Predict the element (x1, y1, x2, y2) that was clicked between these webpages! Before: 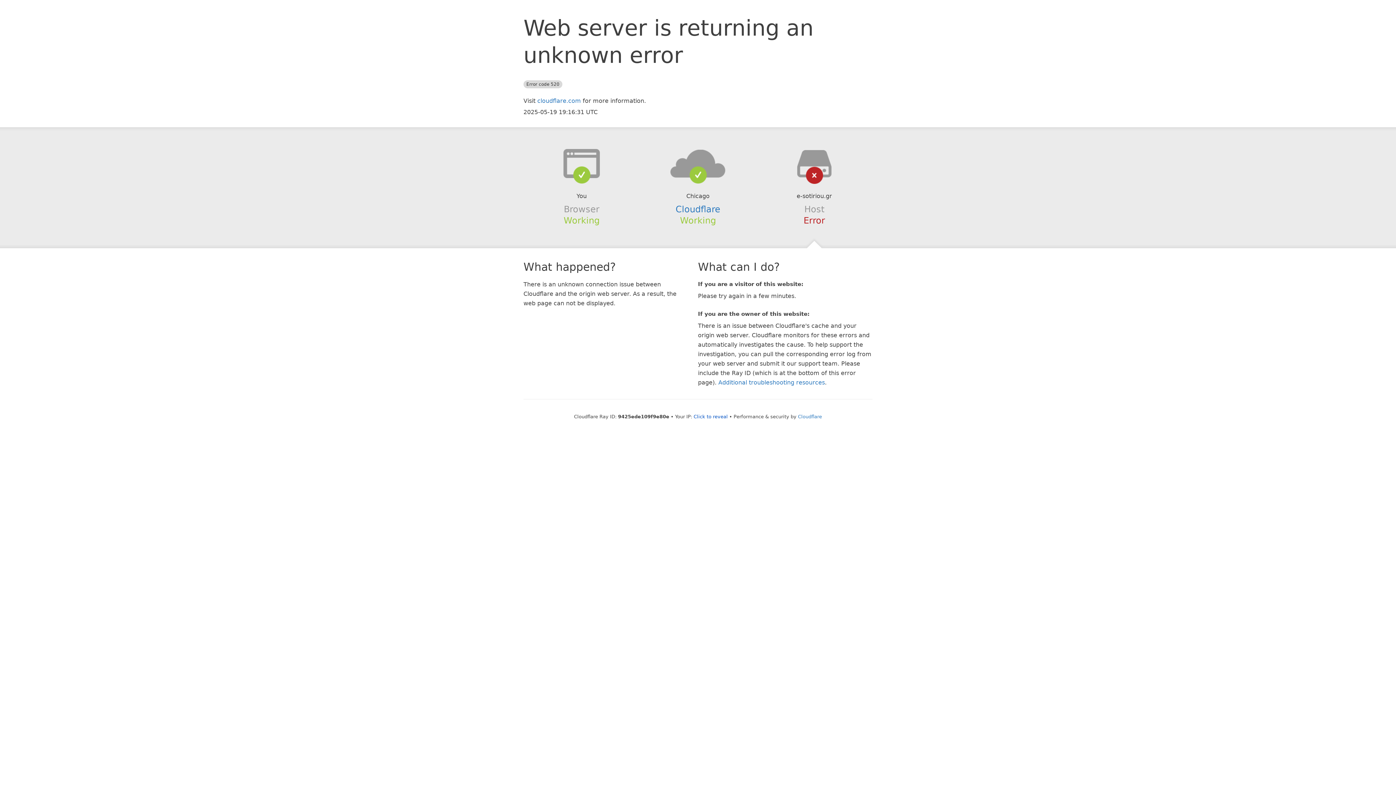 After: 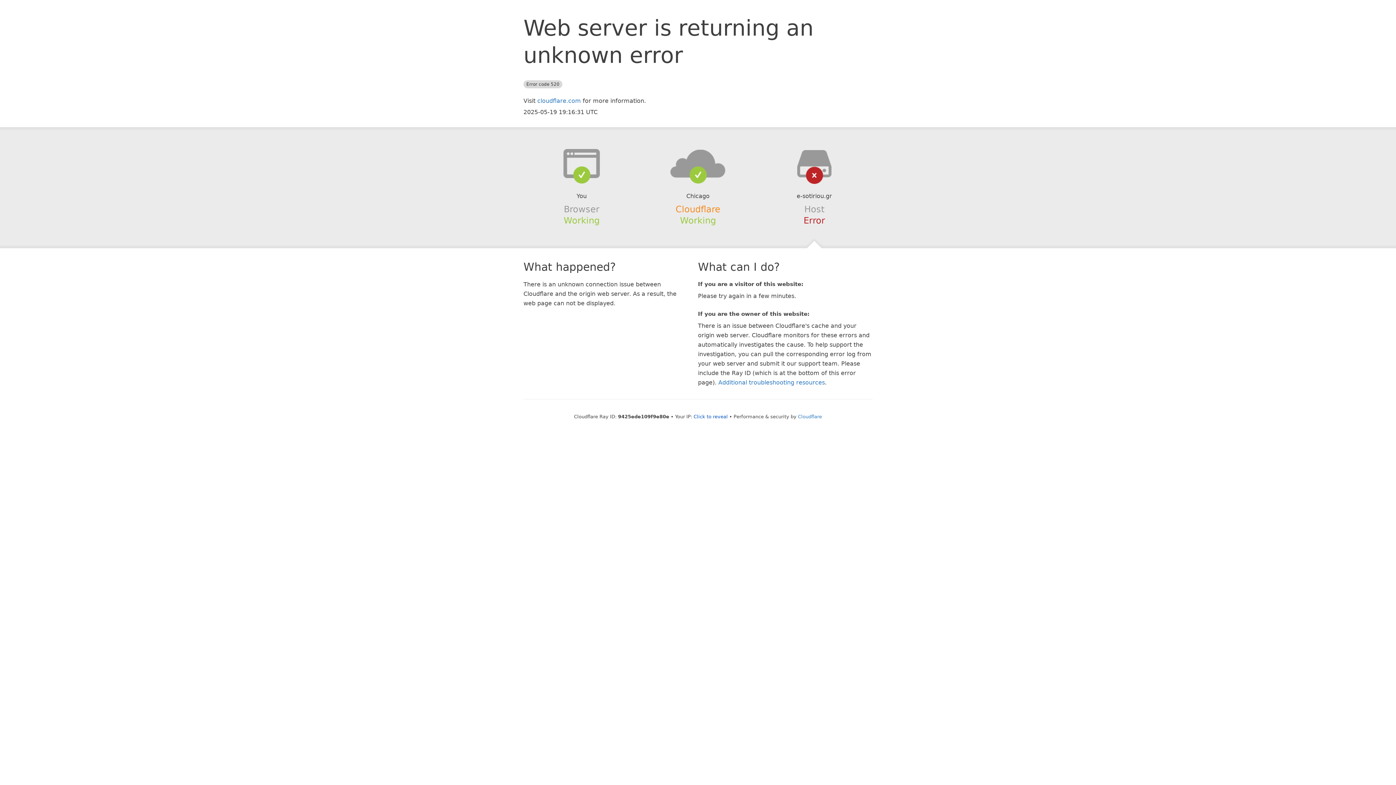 Action: label: Cloudflare bbox: (675, 204, 720, 214)